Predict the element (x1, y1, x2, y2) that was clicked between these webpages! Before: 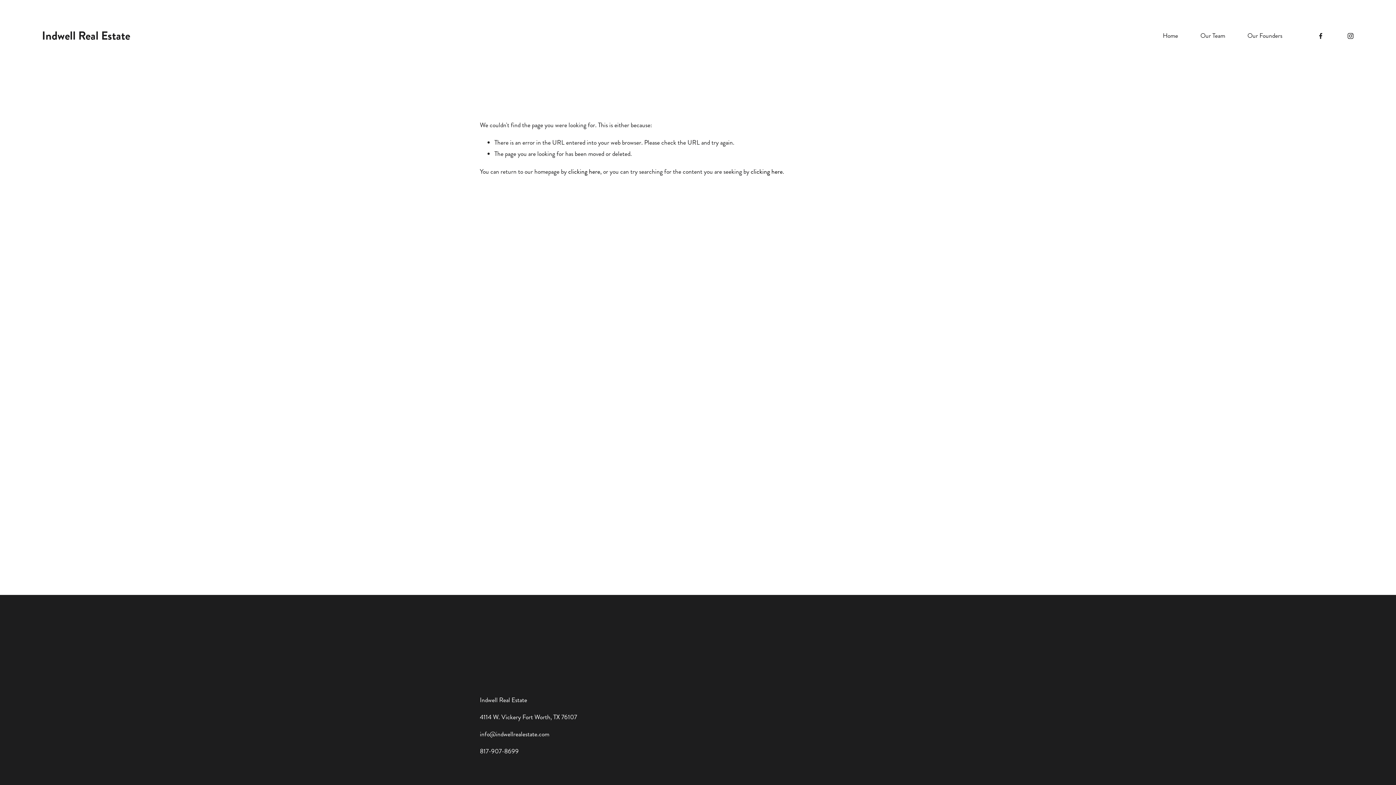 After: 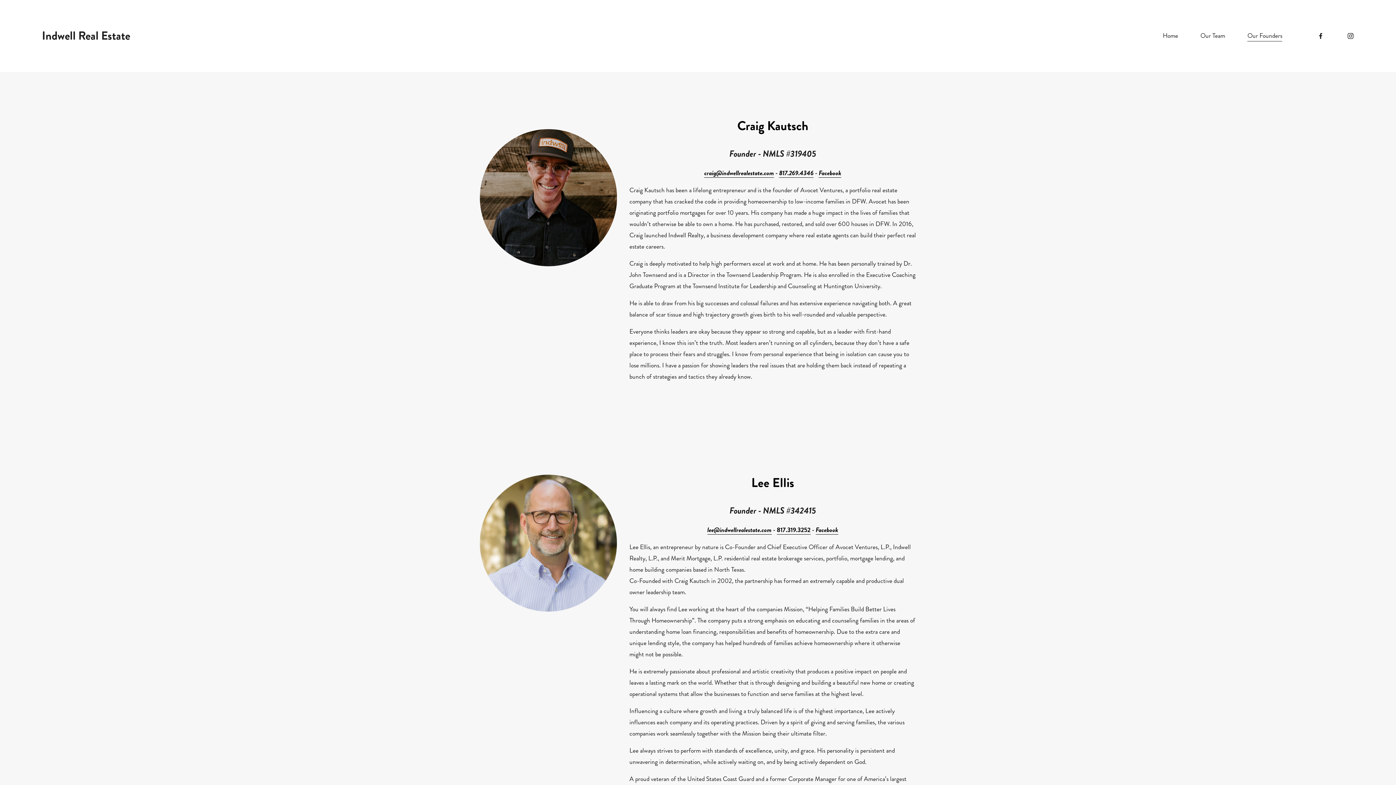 Action: bbox: (1247, 29, 1282, 42) label: Our Founders